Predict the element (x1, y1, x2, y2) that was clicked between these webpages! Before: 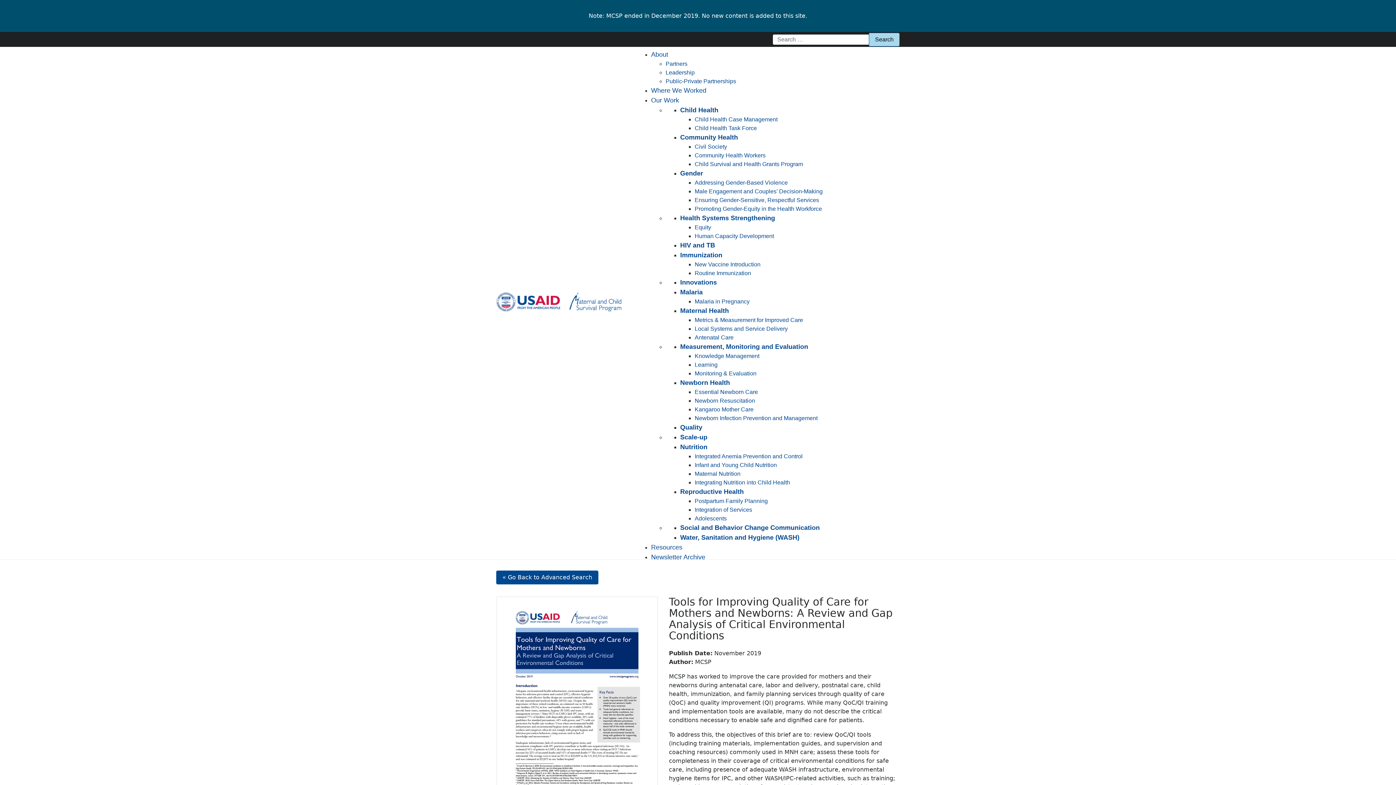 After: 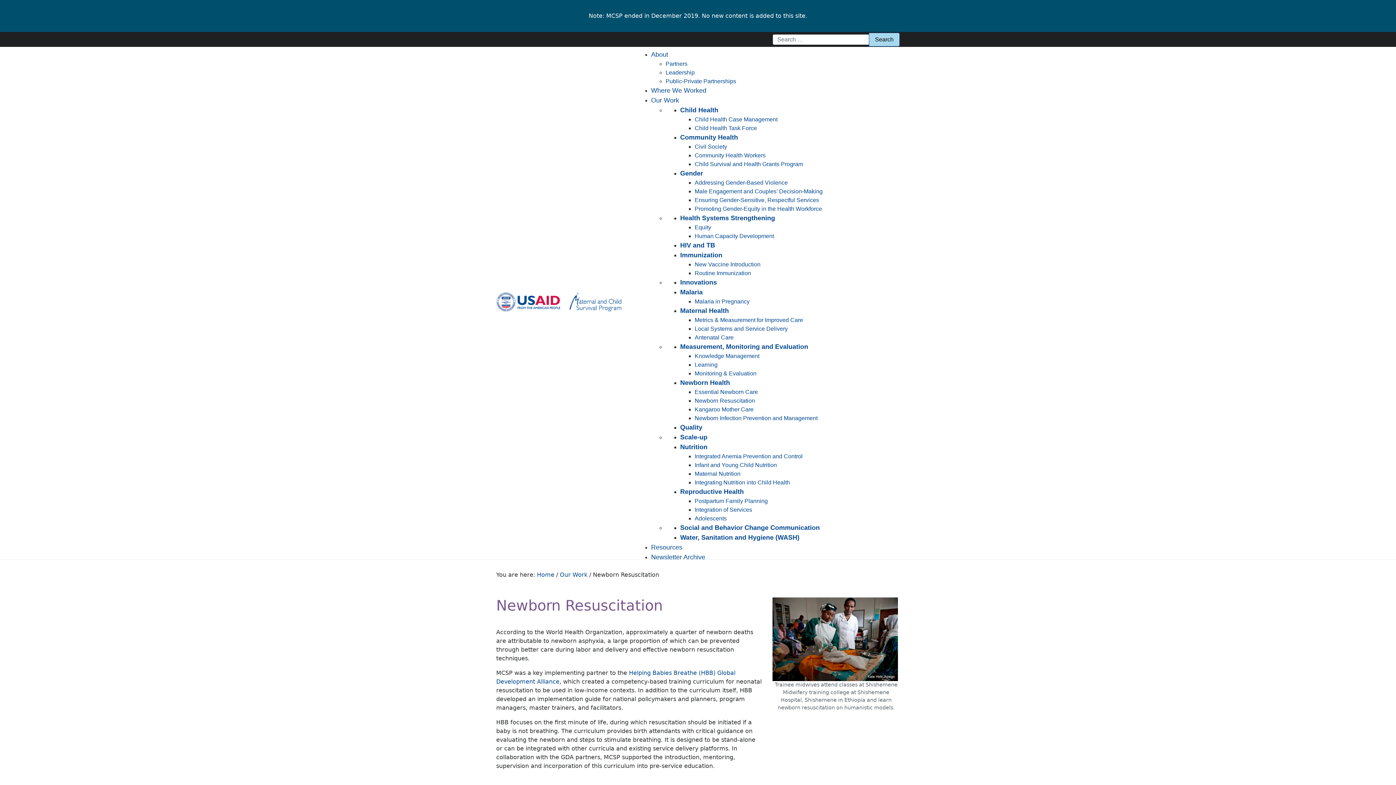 Action: label: Newborn Resuscitation bbox: (694, 397, 755, 404)